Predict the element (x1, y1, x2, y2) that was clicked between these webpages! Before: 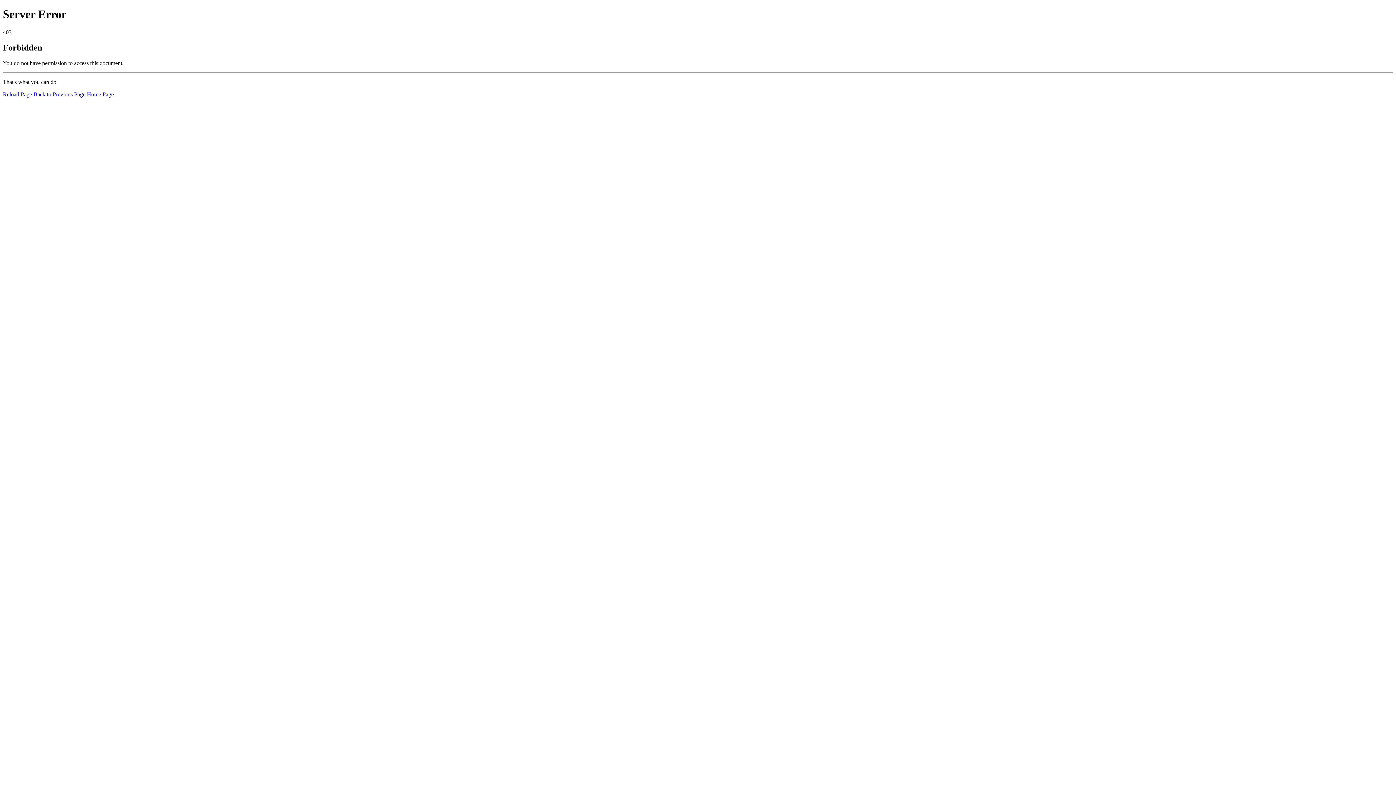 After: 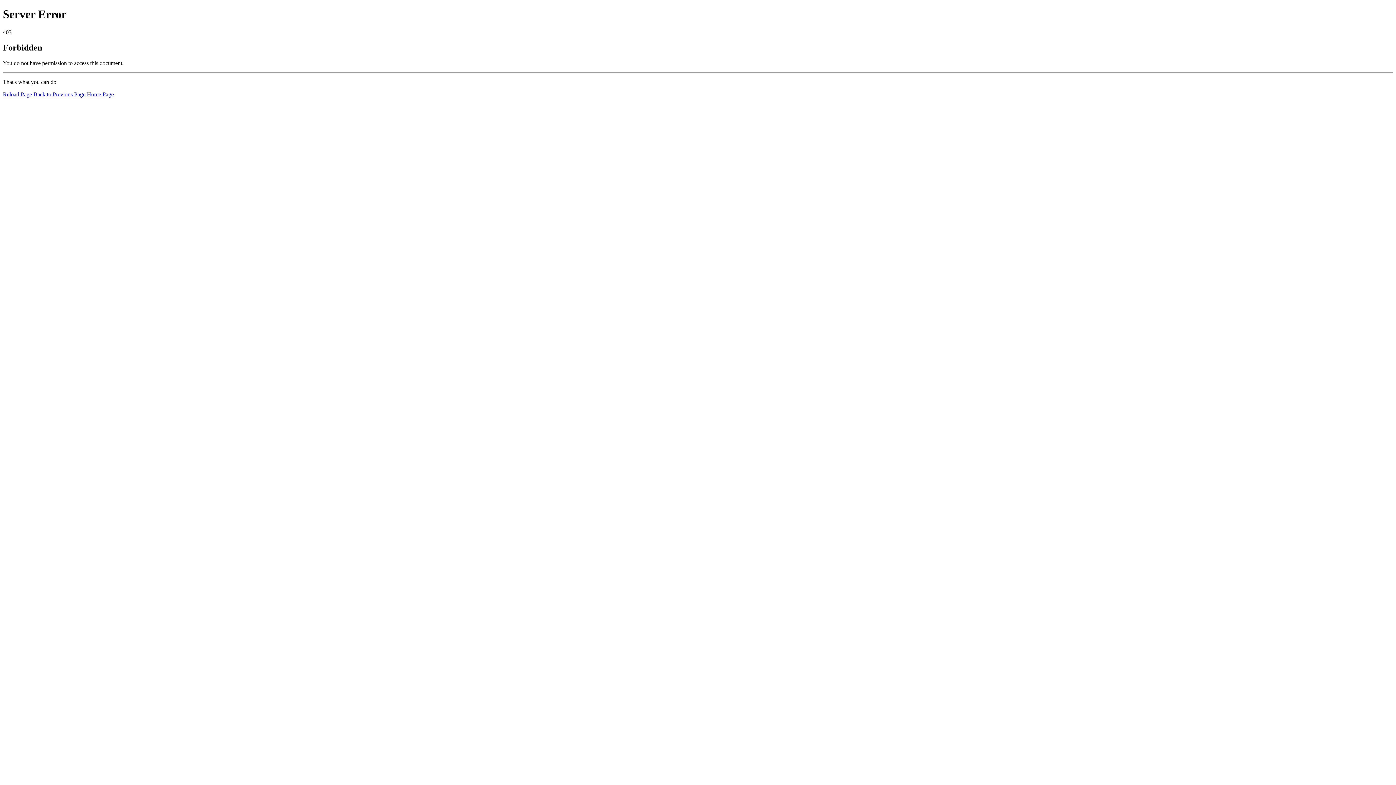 Action: label: Reload Page bbox: (2, 91, 32, 97)